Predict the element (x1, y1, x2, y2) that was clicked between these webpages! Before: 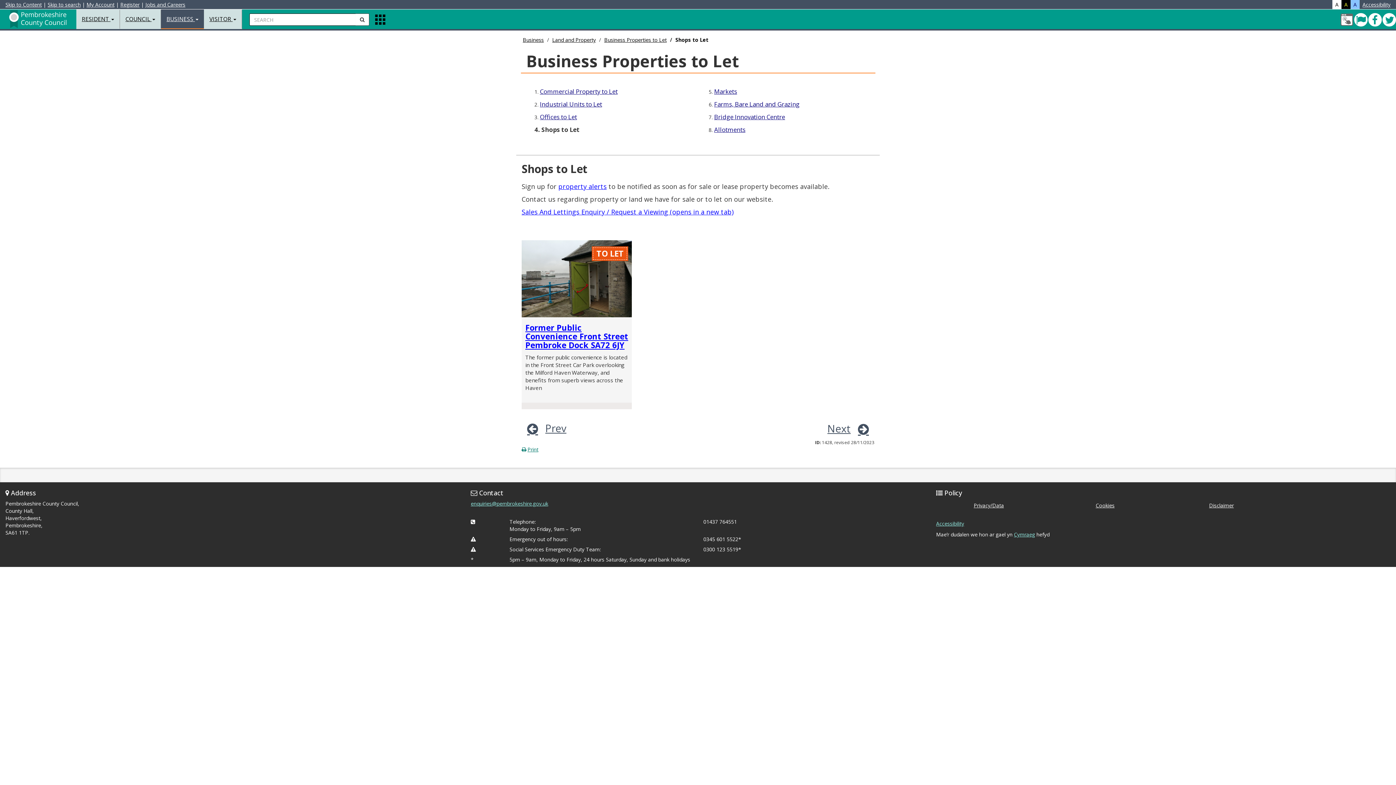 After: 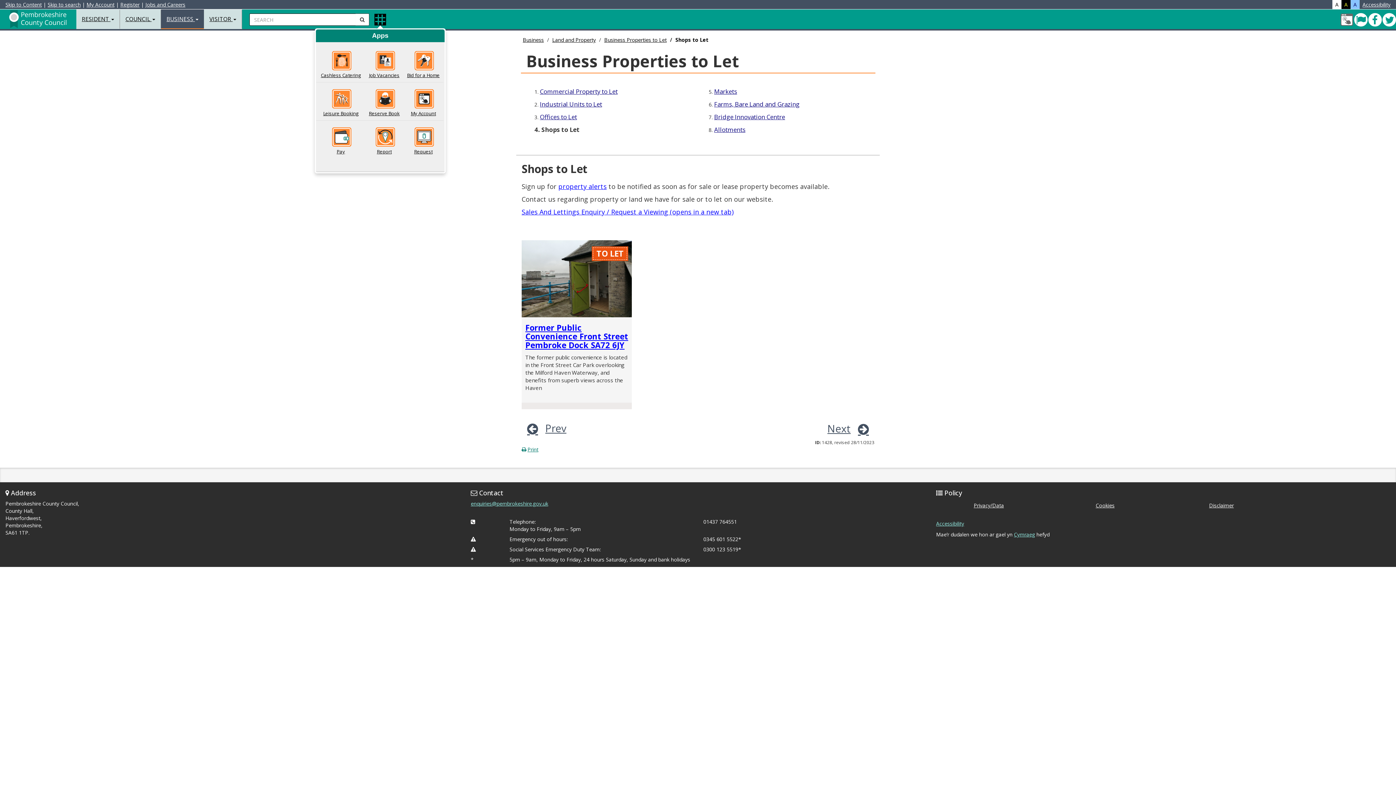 Action: bbox: (375, 14, 385, 24) label: Apps Menu